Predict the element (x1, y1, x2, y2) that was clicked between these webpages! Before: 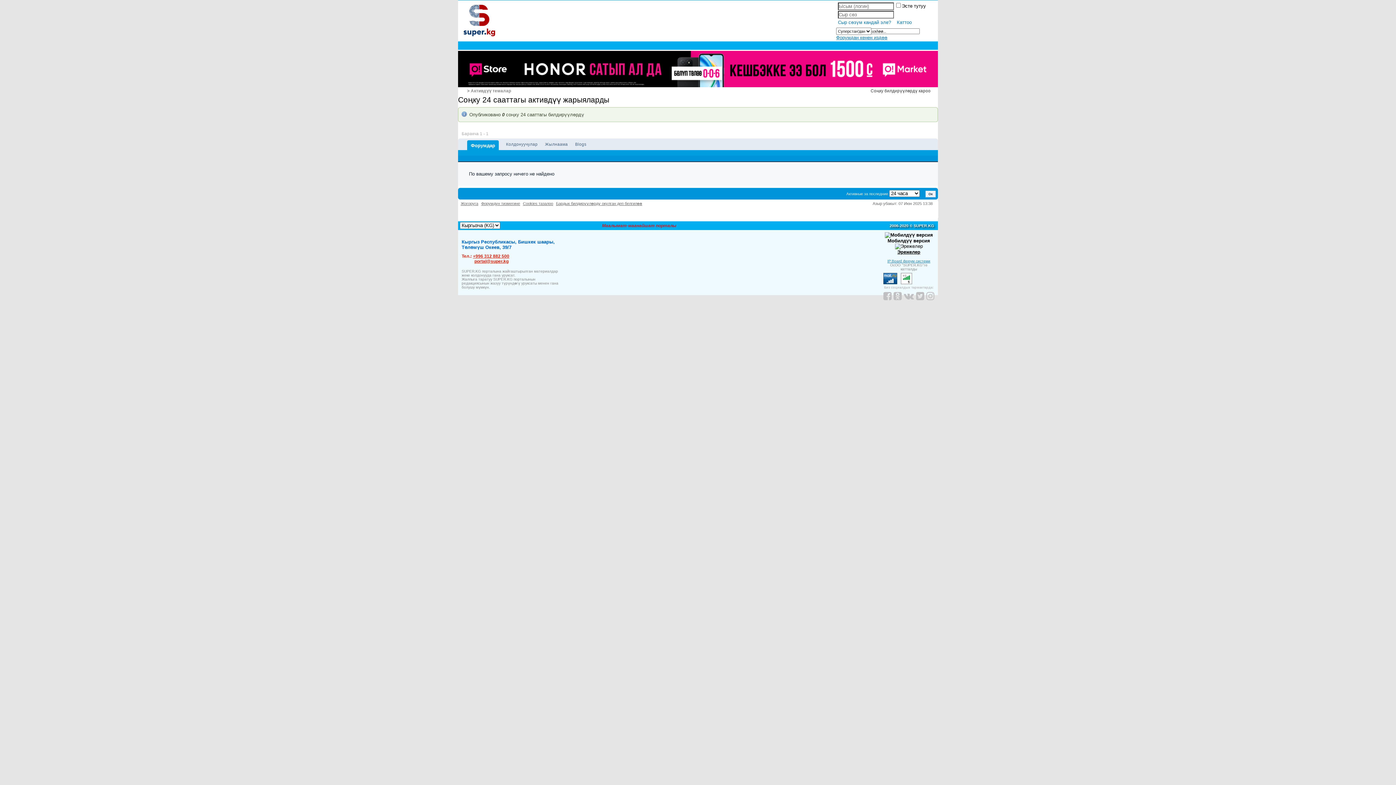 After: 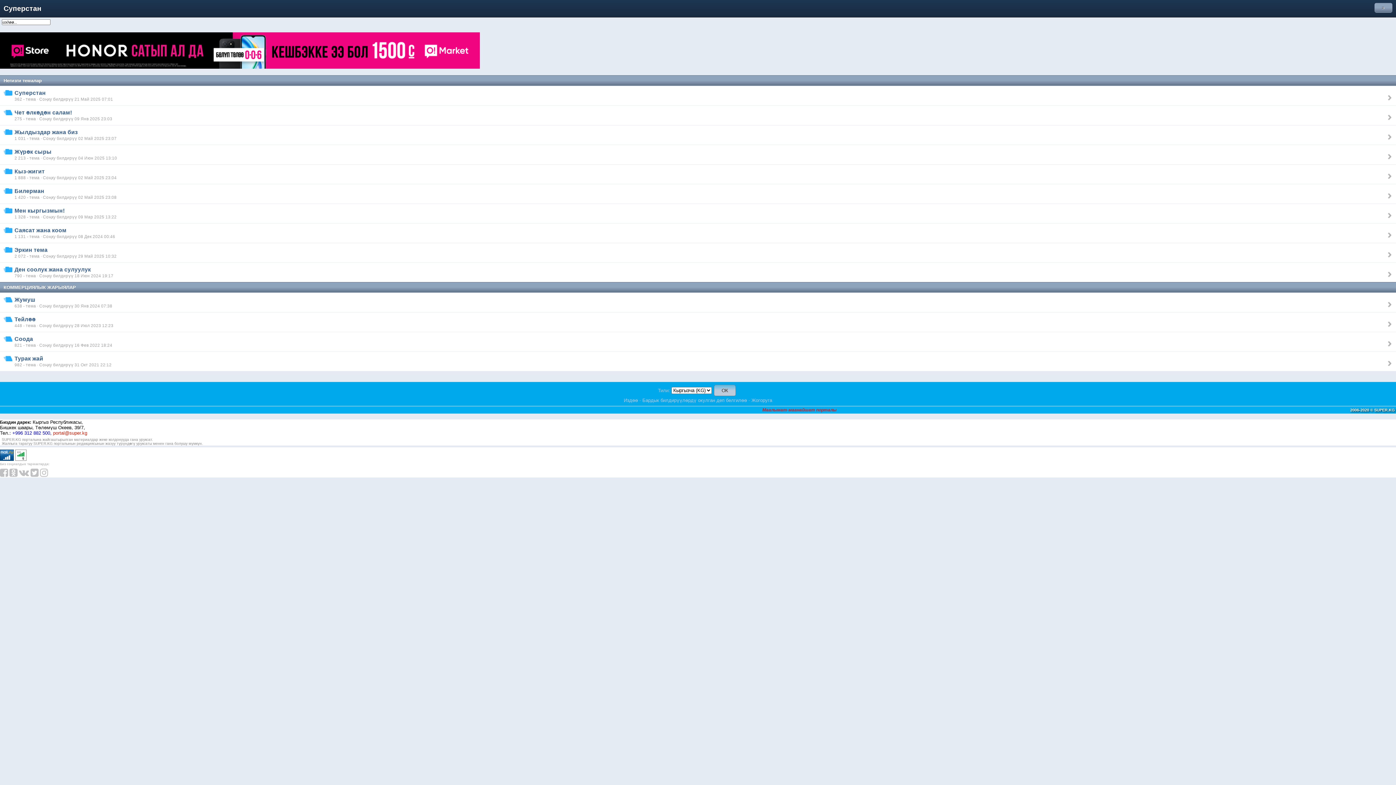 Action: label: Мобилдүү версия bbox: (884, 232, 933, 243)